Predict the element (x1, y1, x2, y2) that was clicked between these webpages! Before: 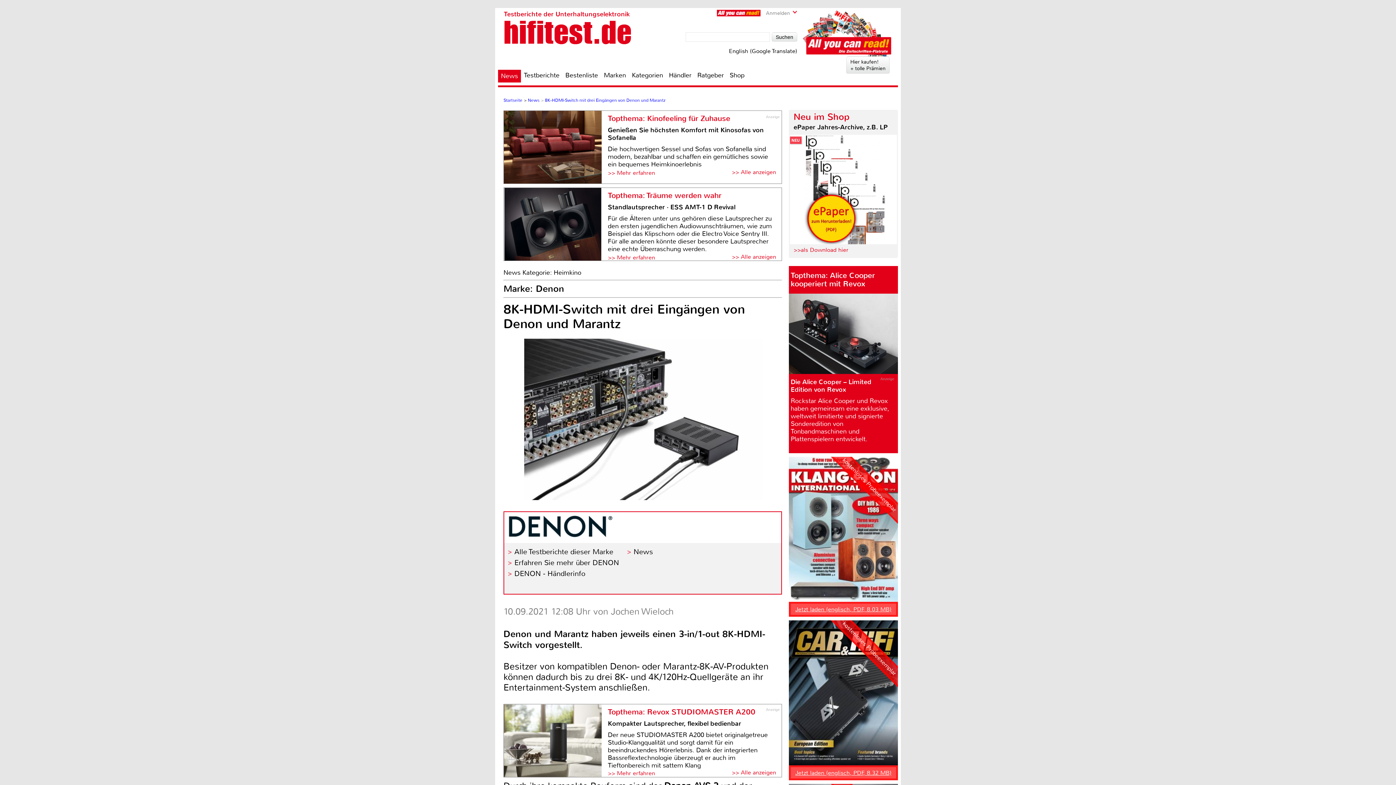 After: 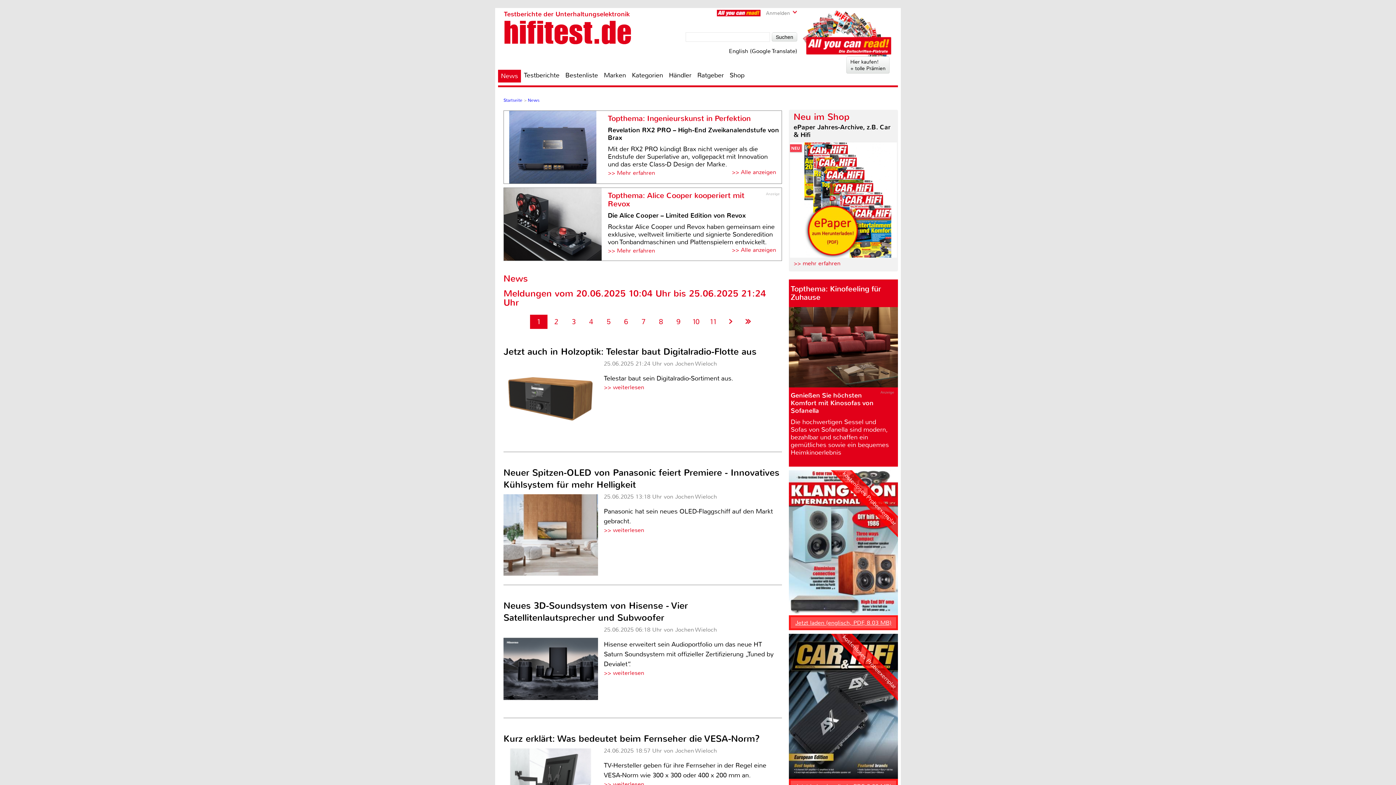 Action: bbox: (545, 97, 665, 103) label: 8K-HDMI-Switch mit drei Eingängen von Denon und Marantz